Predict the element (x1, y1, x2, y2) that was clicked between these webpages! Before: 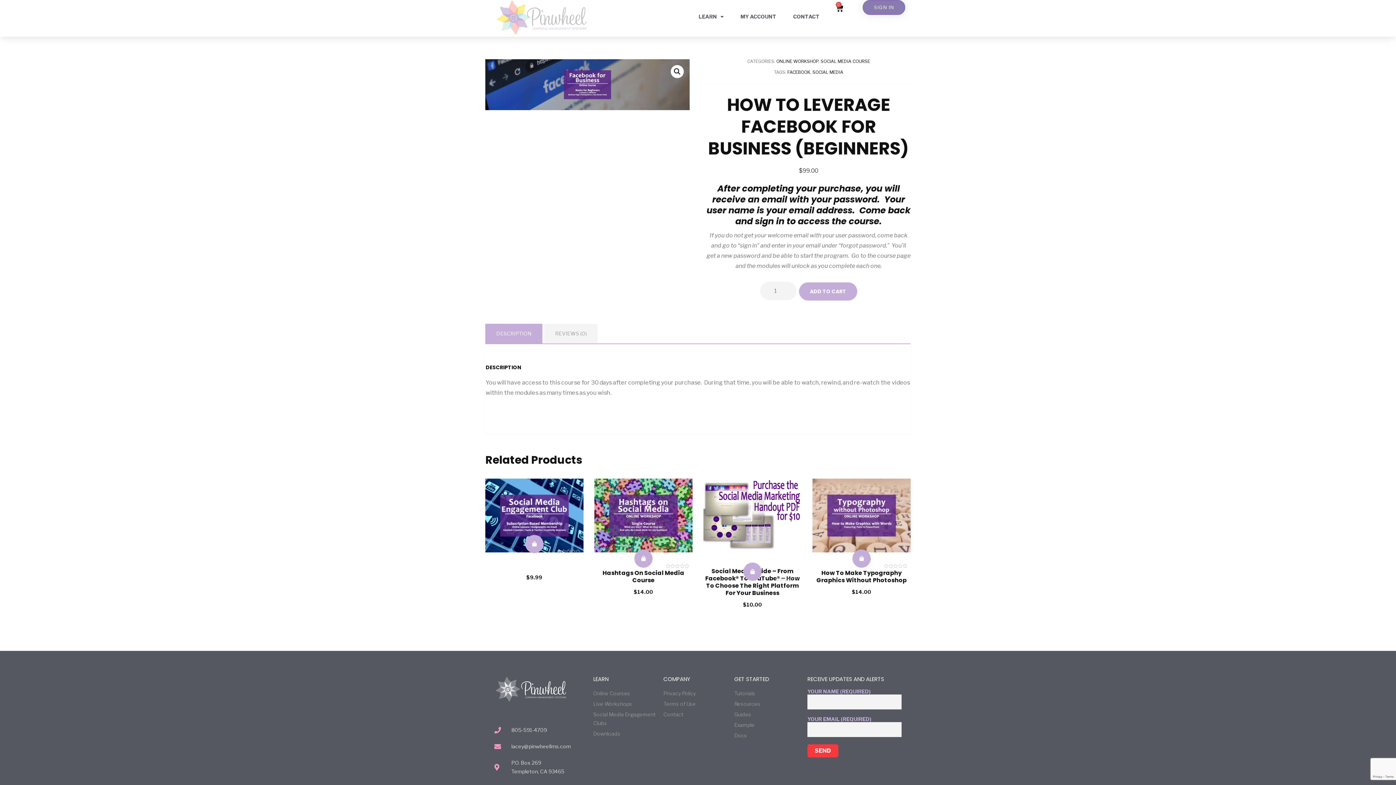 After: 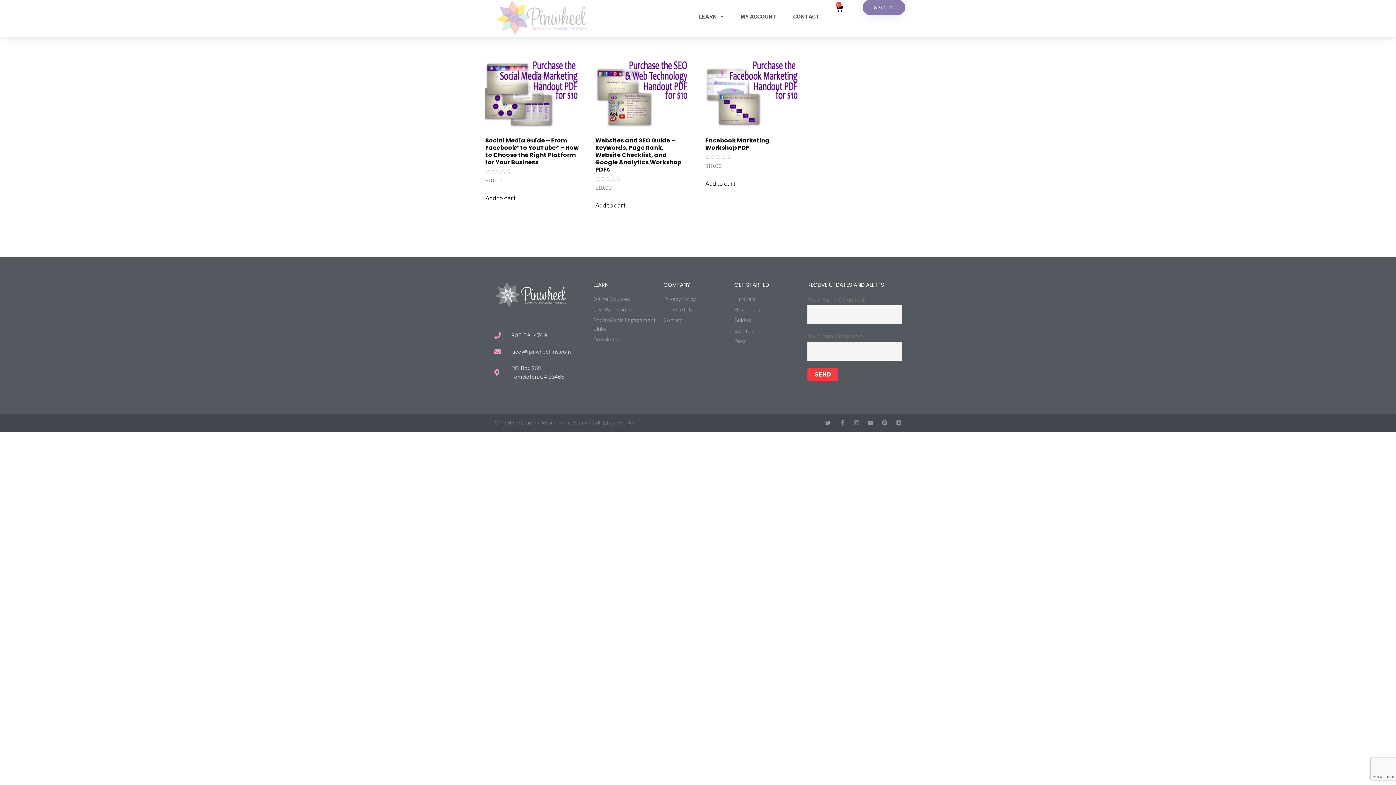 Action: bbox: (593, 729, 656, 738) label: Downloads